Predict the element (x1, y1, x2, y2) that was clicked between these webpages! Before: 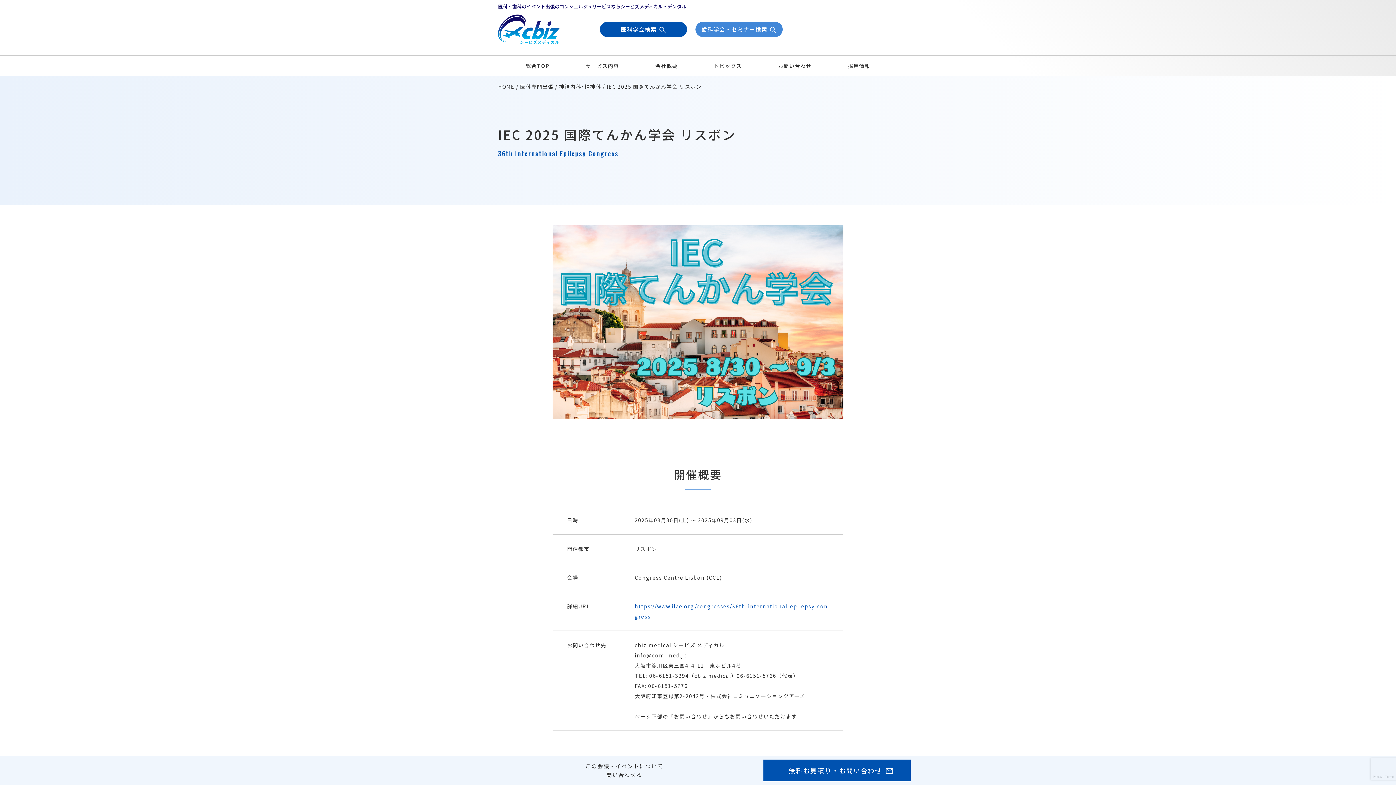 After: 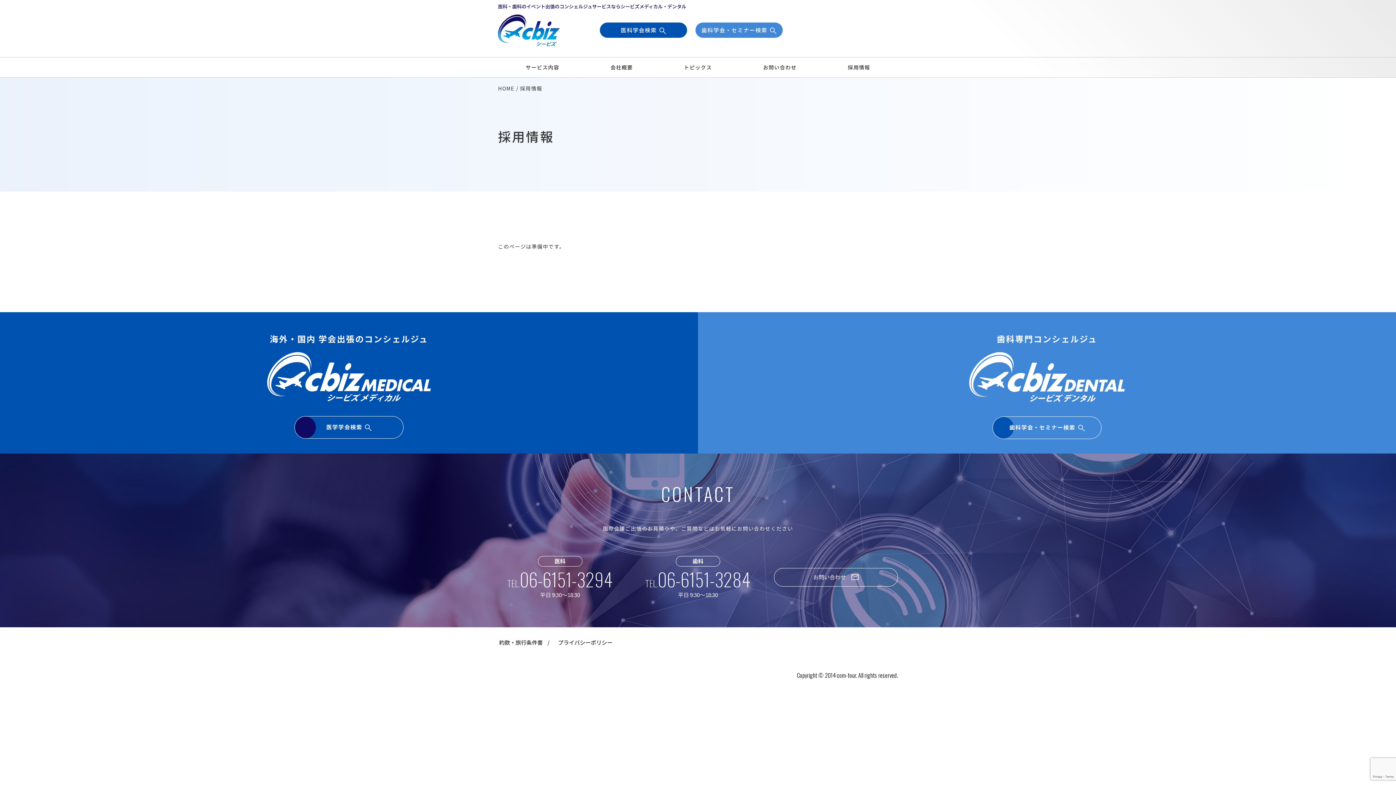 Action: label: 採用情報 bbox: (844, 55, 874, 75)